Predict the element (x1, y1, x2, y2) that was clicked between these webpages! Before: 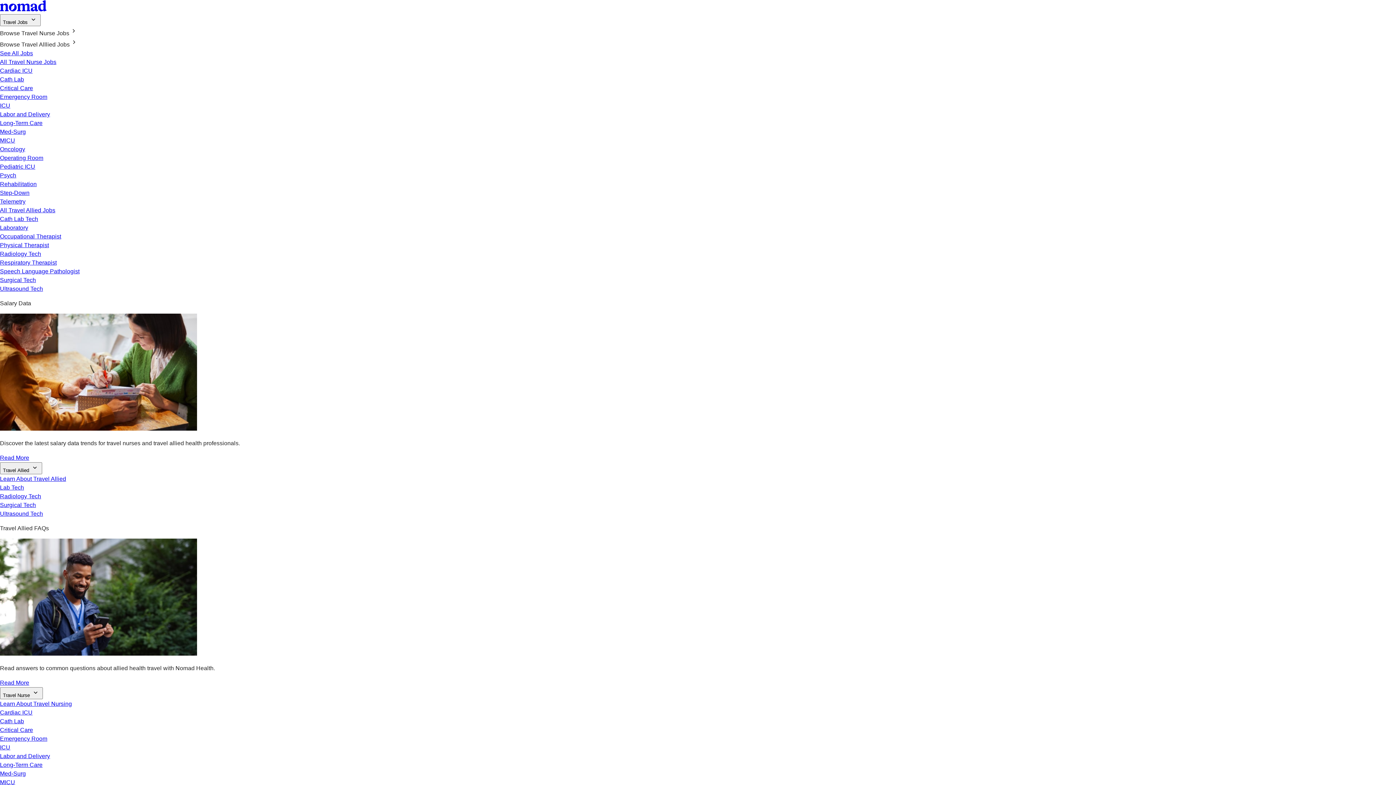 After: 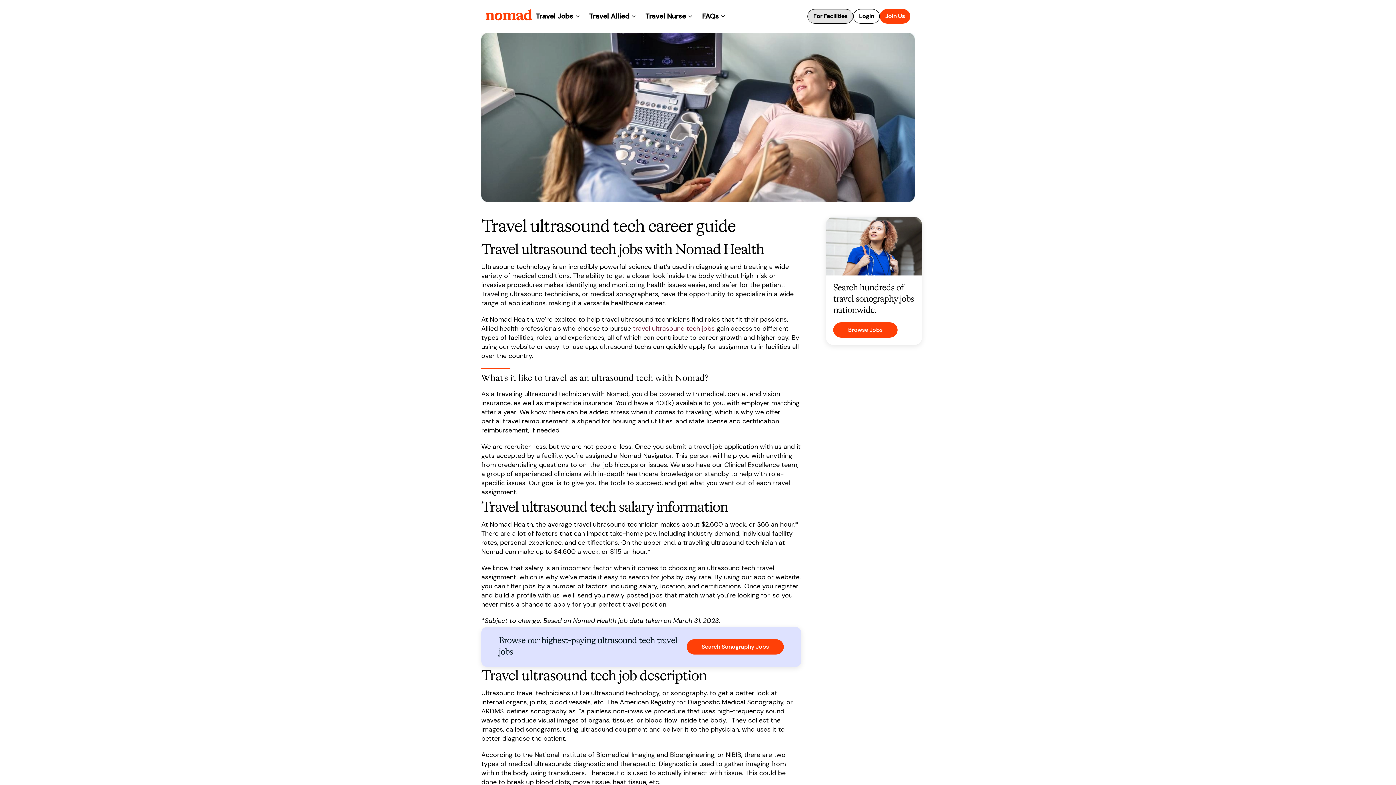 Action: bbox: (0, 510, 43, 517) label: Ultrasound Tech